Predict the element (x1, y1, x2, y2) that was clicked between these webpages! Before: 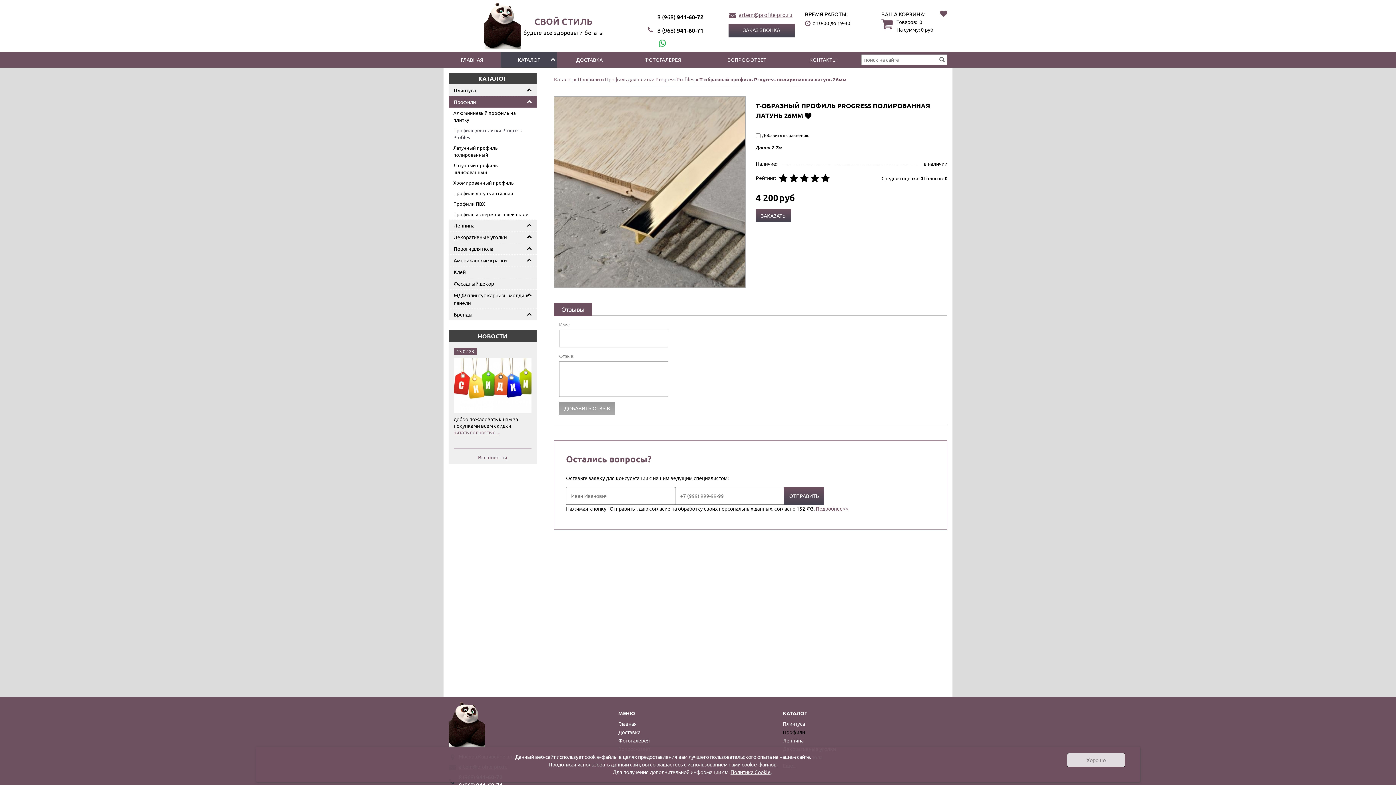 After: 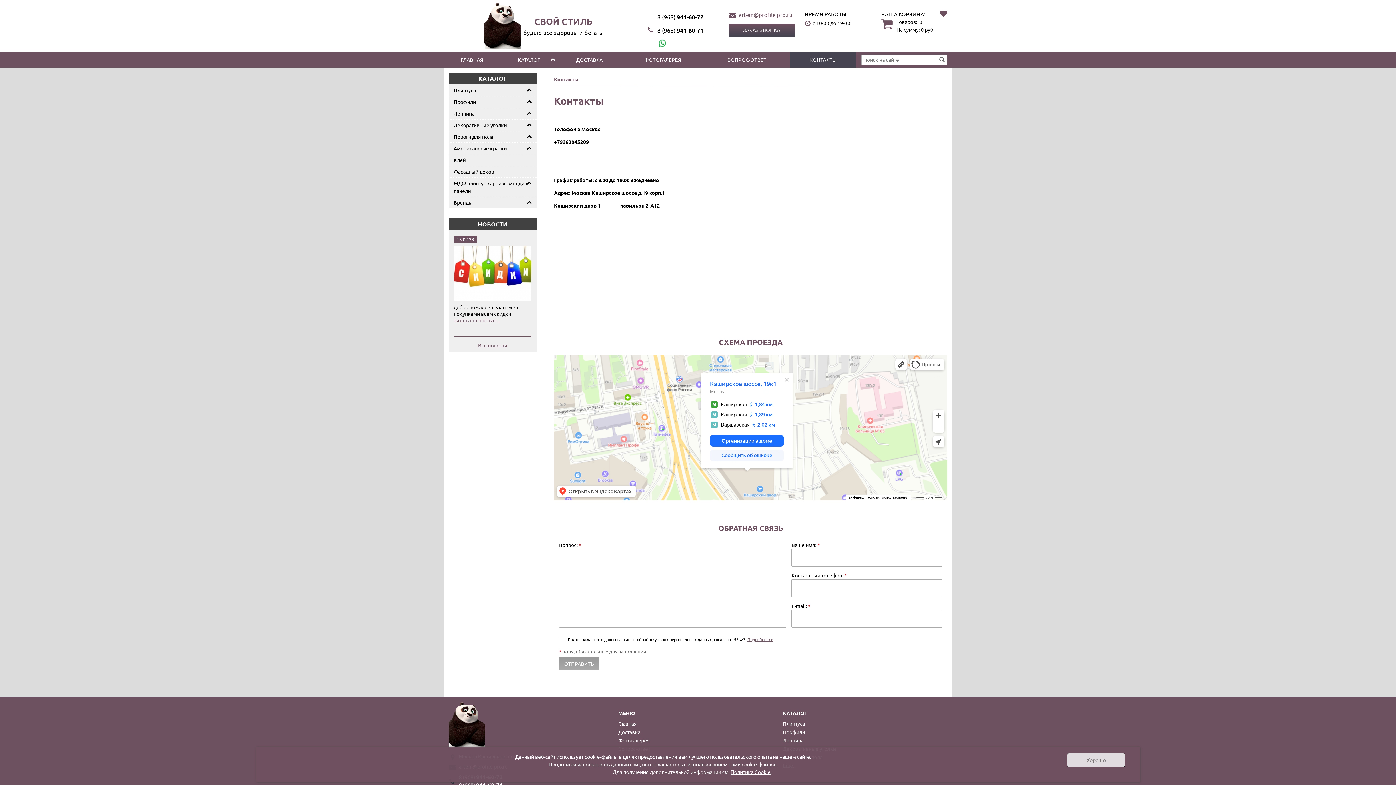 Action: label: КОНТАКТЫ bbox: (790, 51, 856, 67)